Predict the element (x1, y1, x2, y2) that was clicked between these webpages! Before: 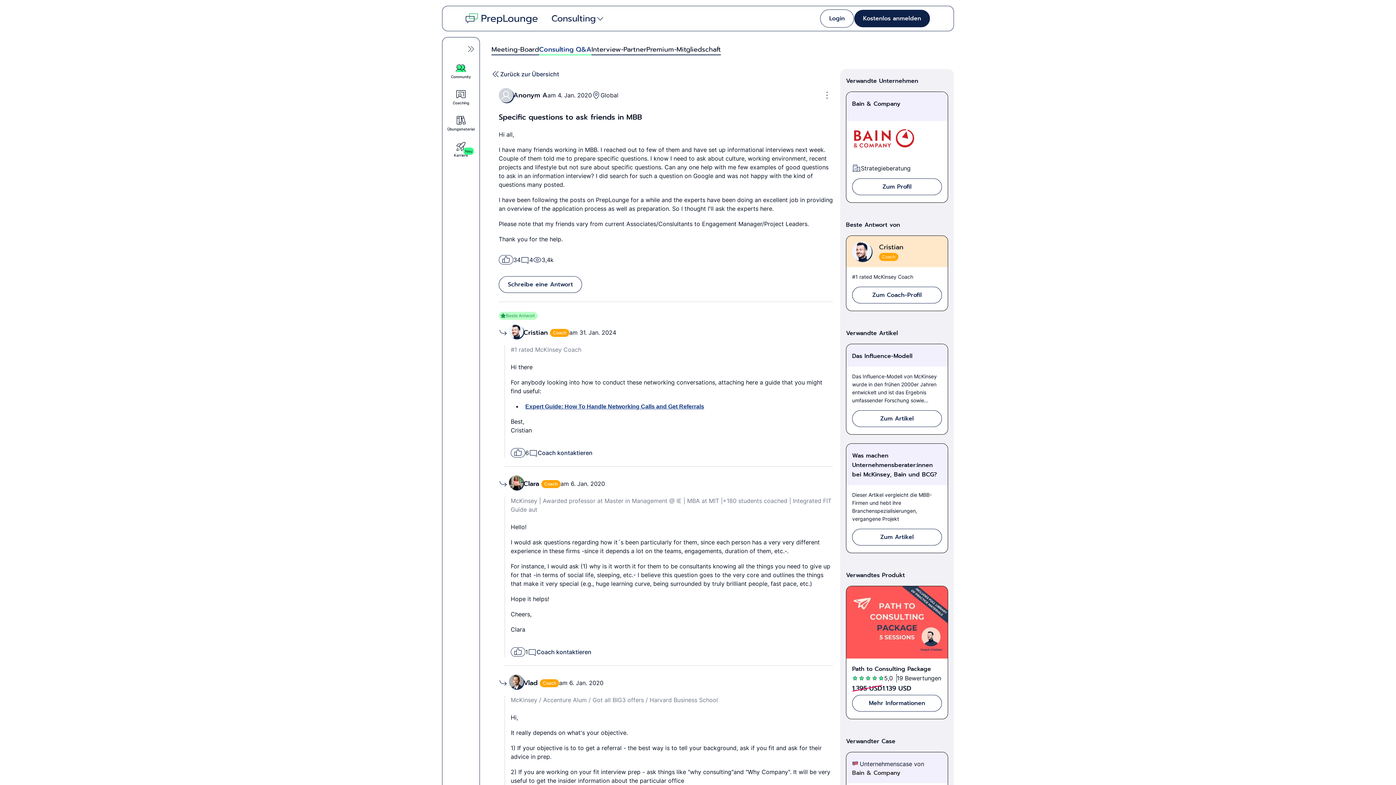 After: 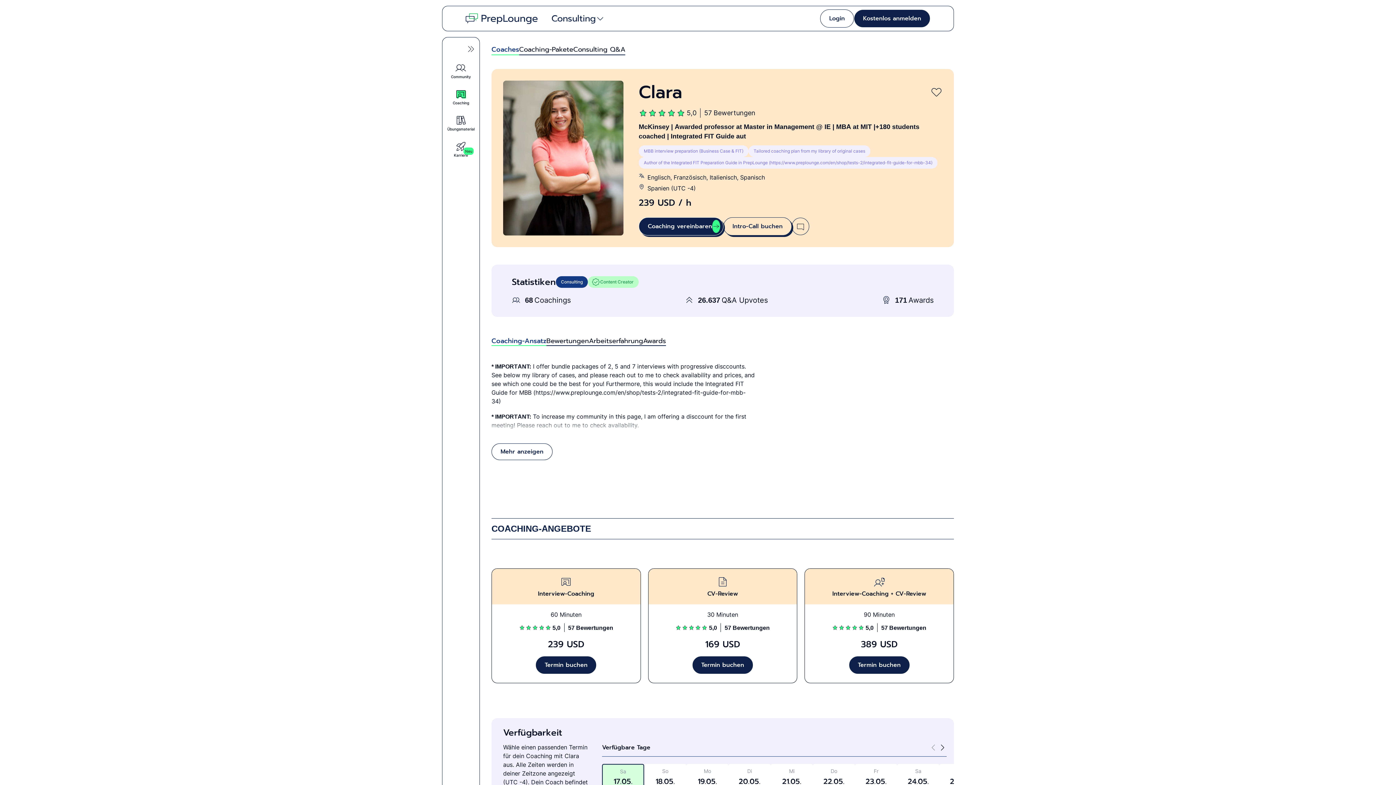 Action: bbox: (523, 478, 539, 488) label: Clara